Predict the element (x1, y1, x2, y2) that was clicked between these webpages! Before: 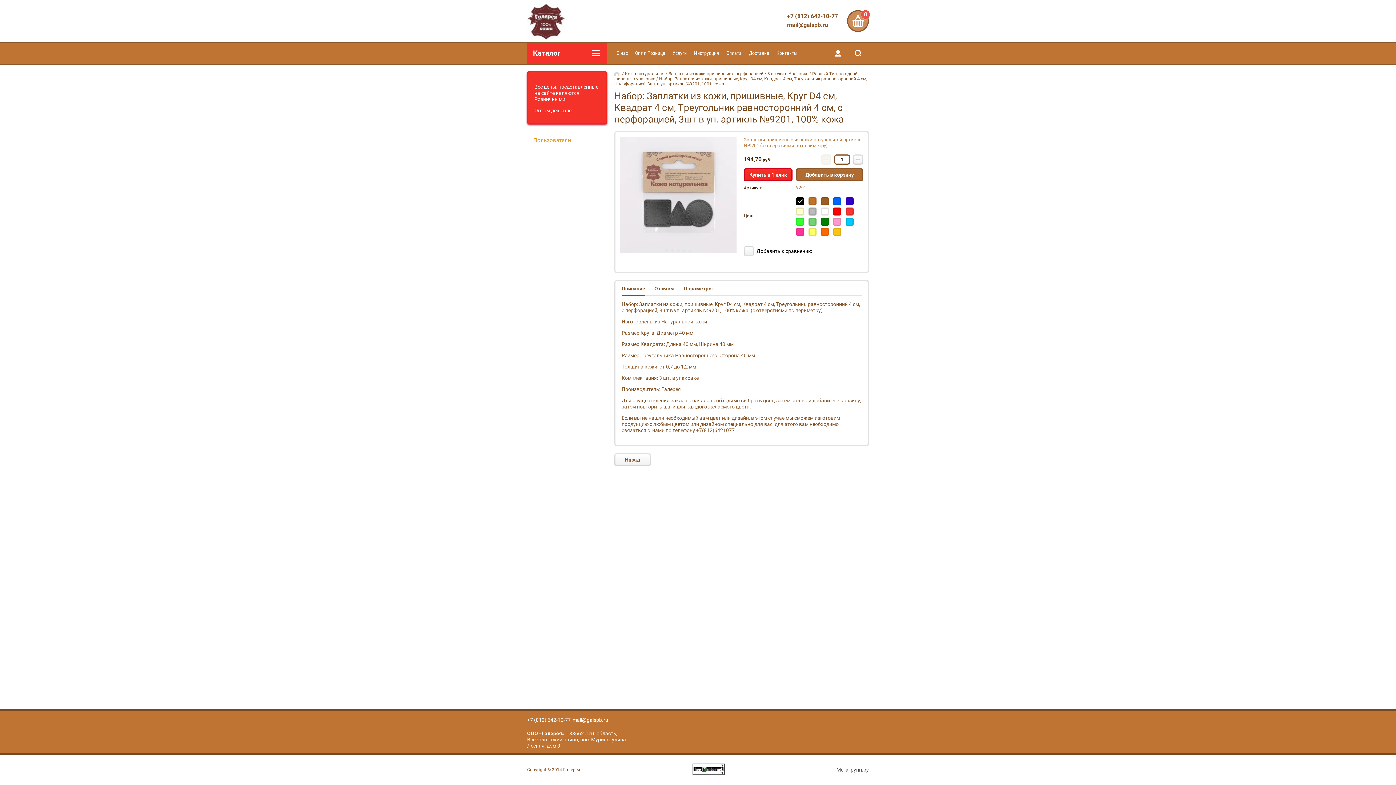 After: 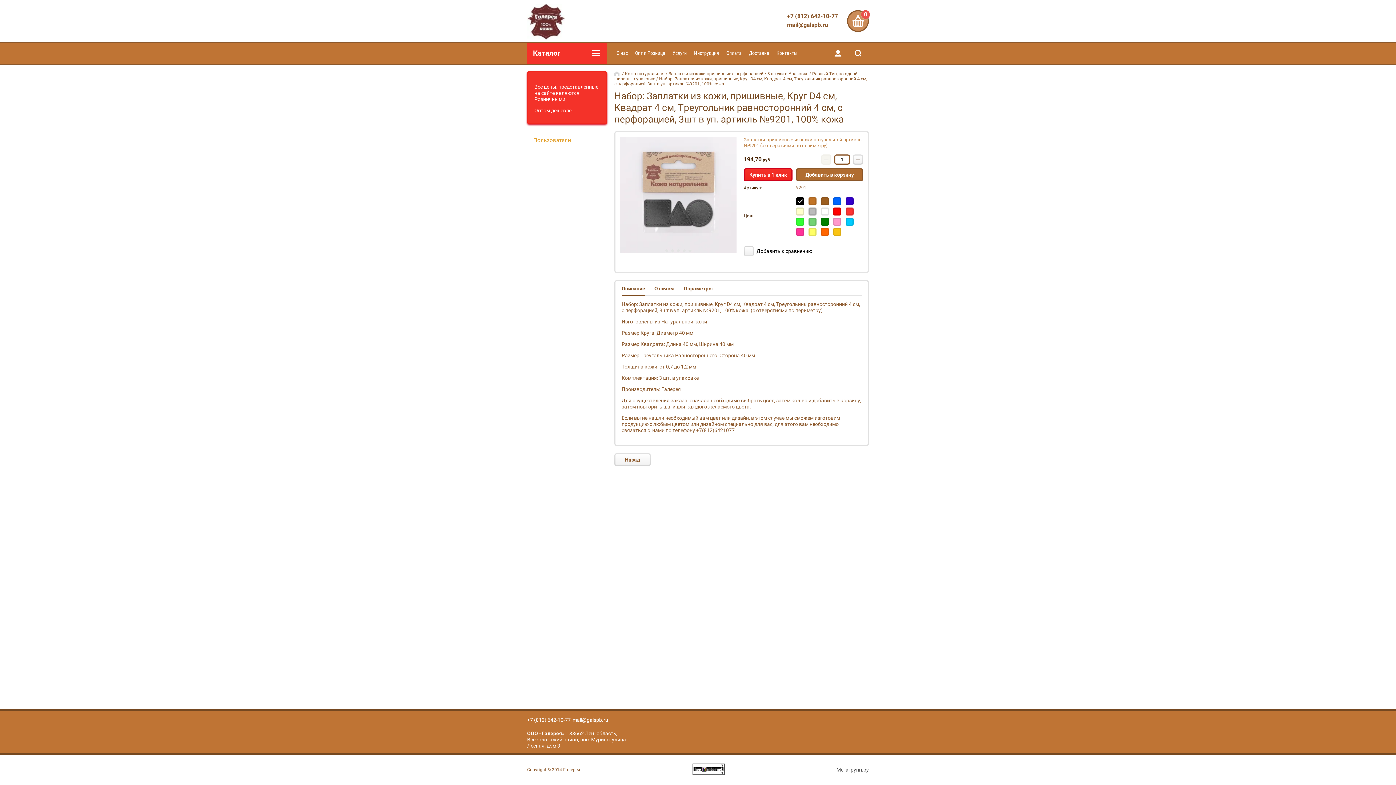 Action: bbox: (572, 717, 608, 723) label: mail@galspb.ru